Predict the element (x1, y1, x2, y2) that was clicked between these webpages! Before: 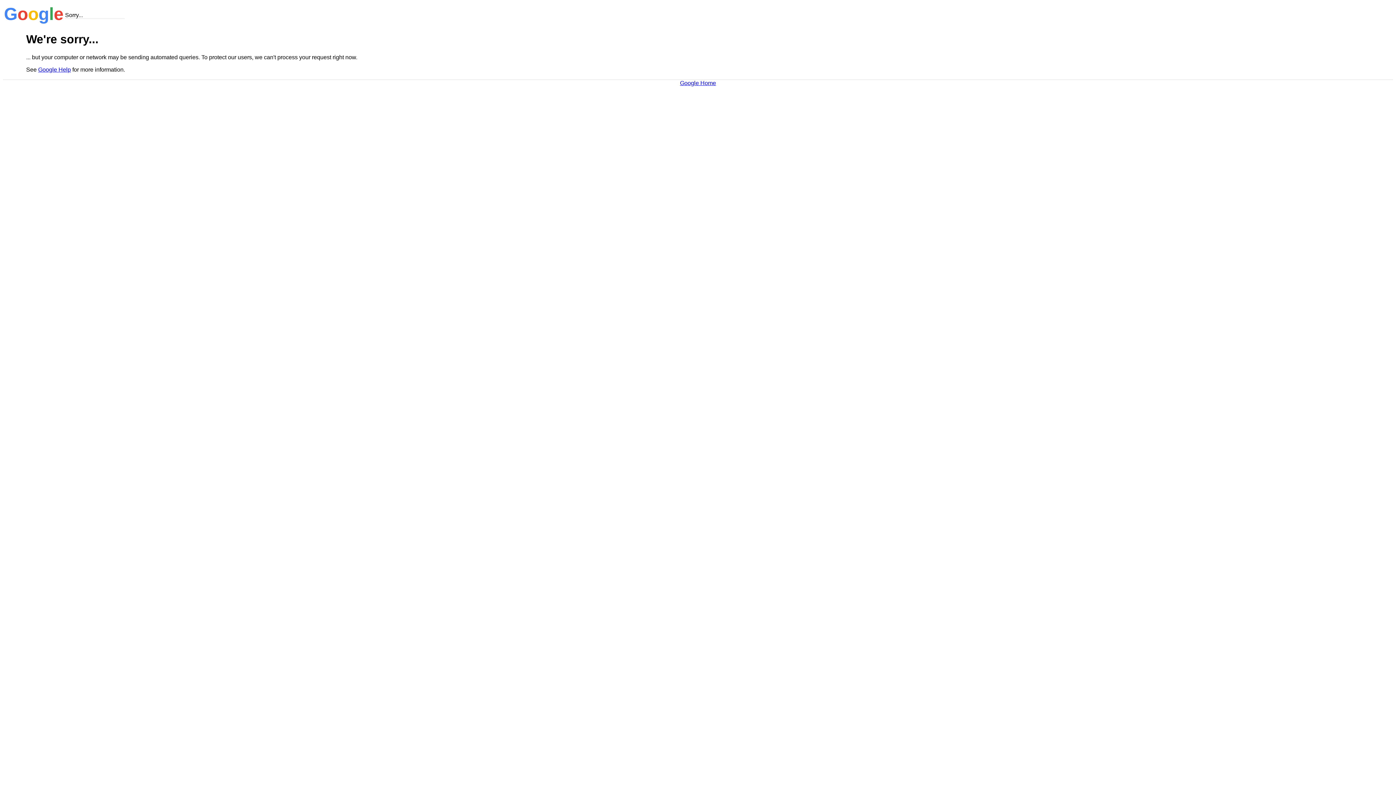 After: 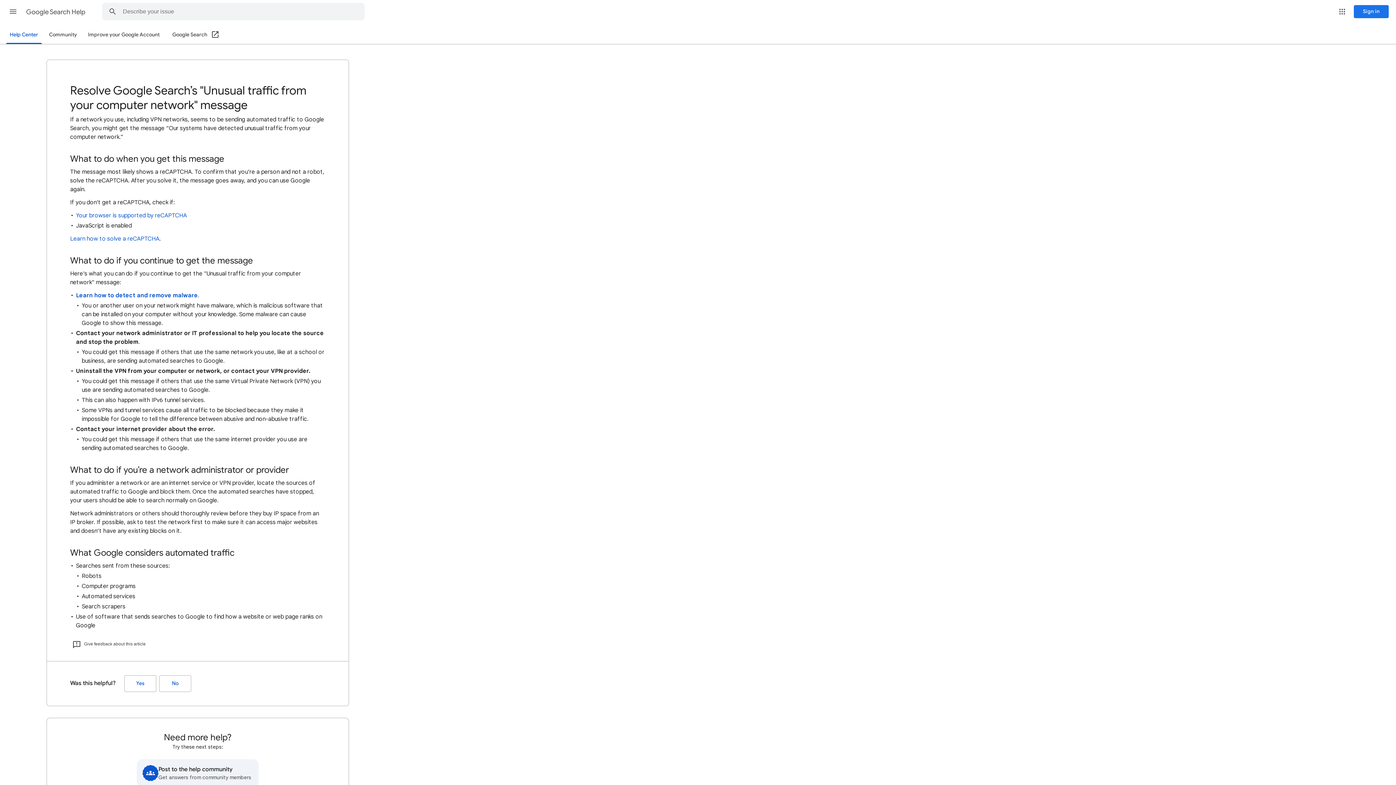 Action: label: Google Help bbox: (38, 66, 70, 72)